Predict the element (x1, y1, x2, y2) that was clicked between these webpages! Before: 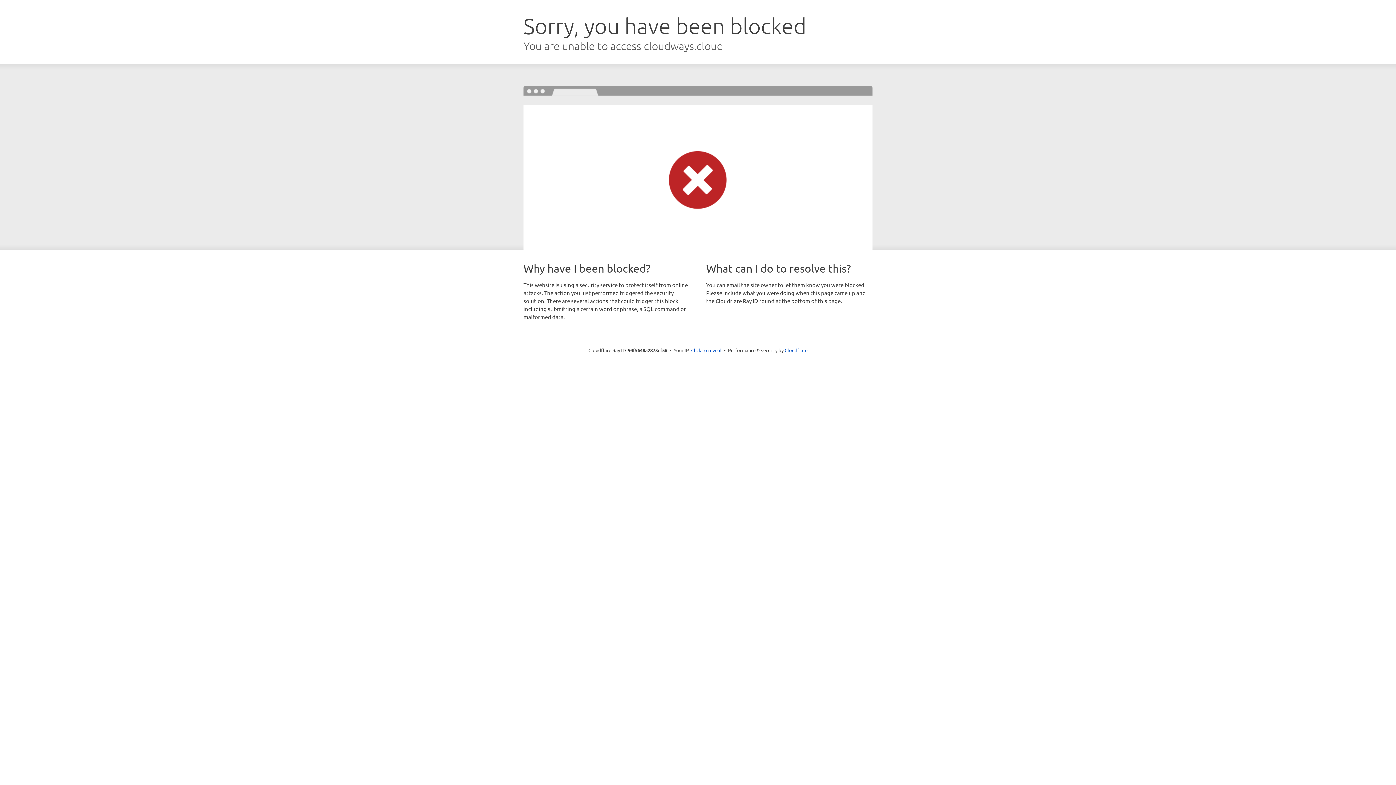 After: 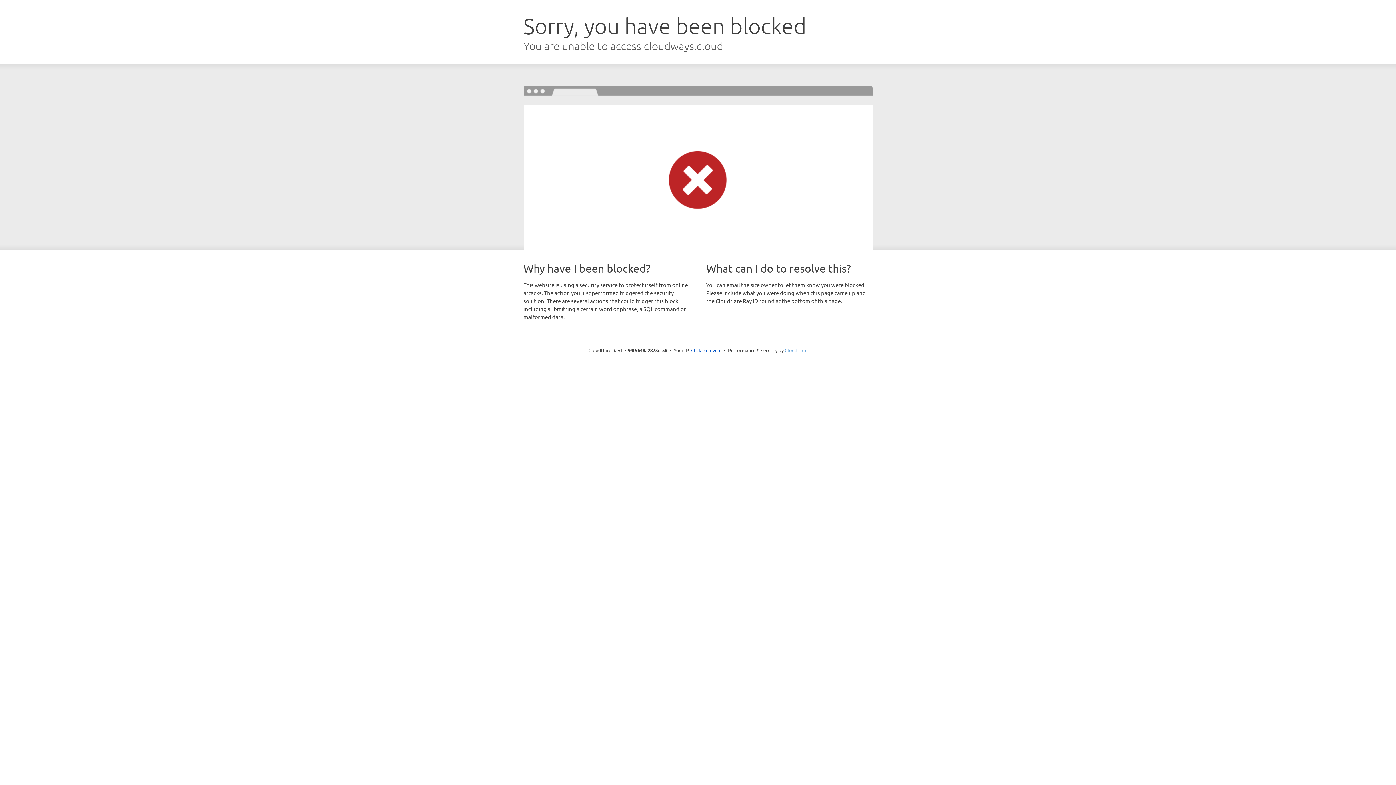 Action: label: Cloudflare bbox: (784, 347, 807, 353)